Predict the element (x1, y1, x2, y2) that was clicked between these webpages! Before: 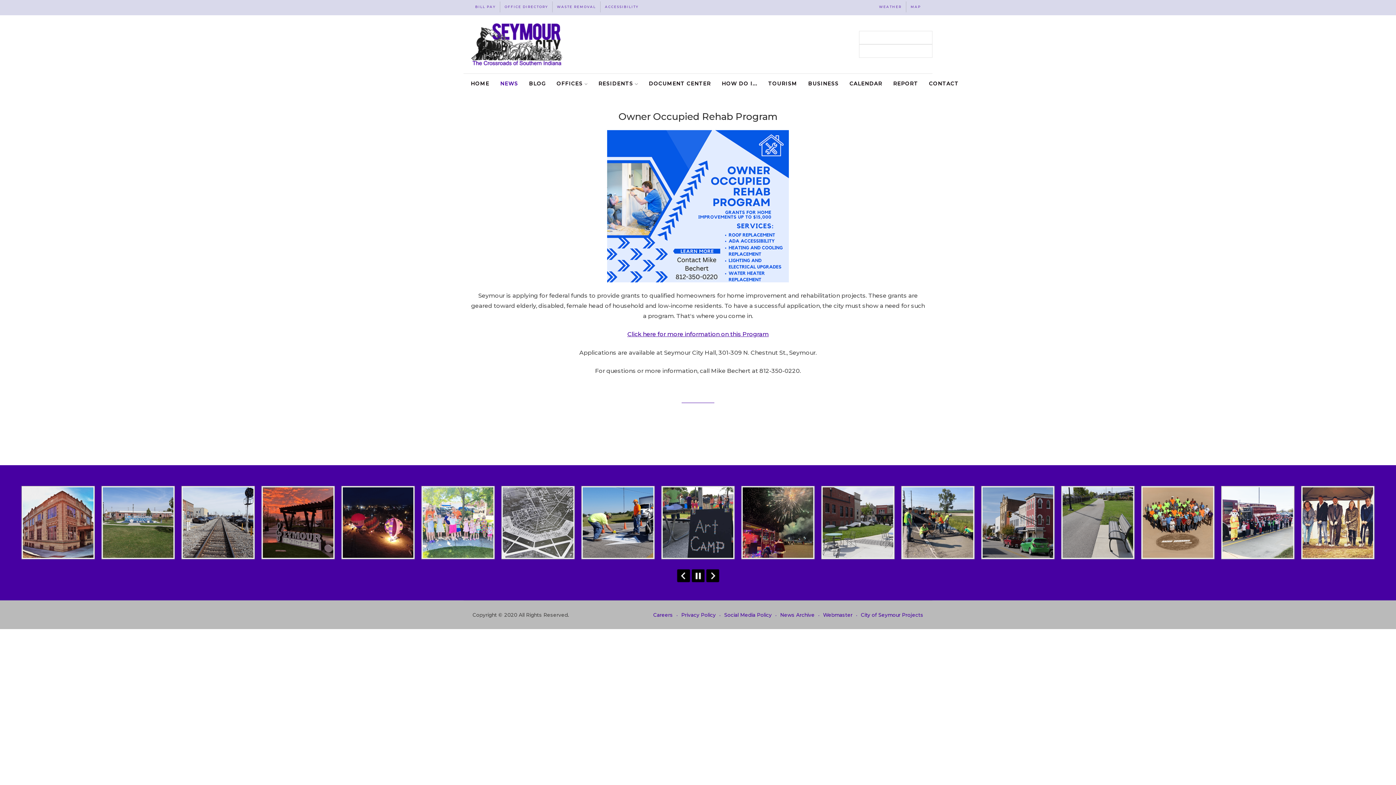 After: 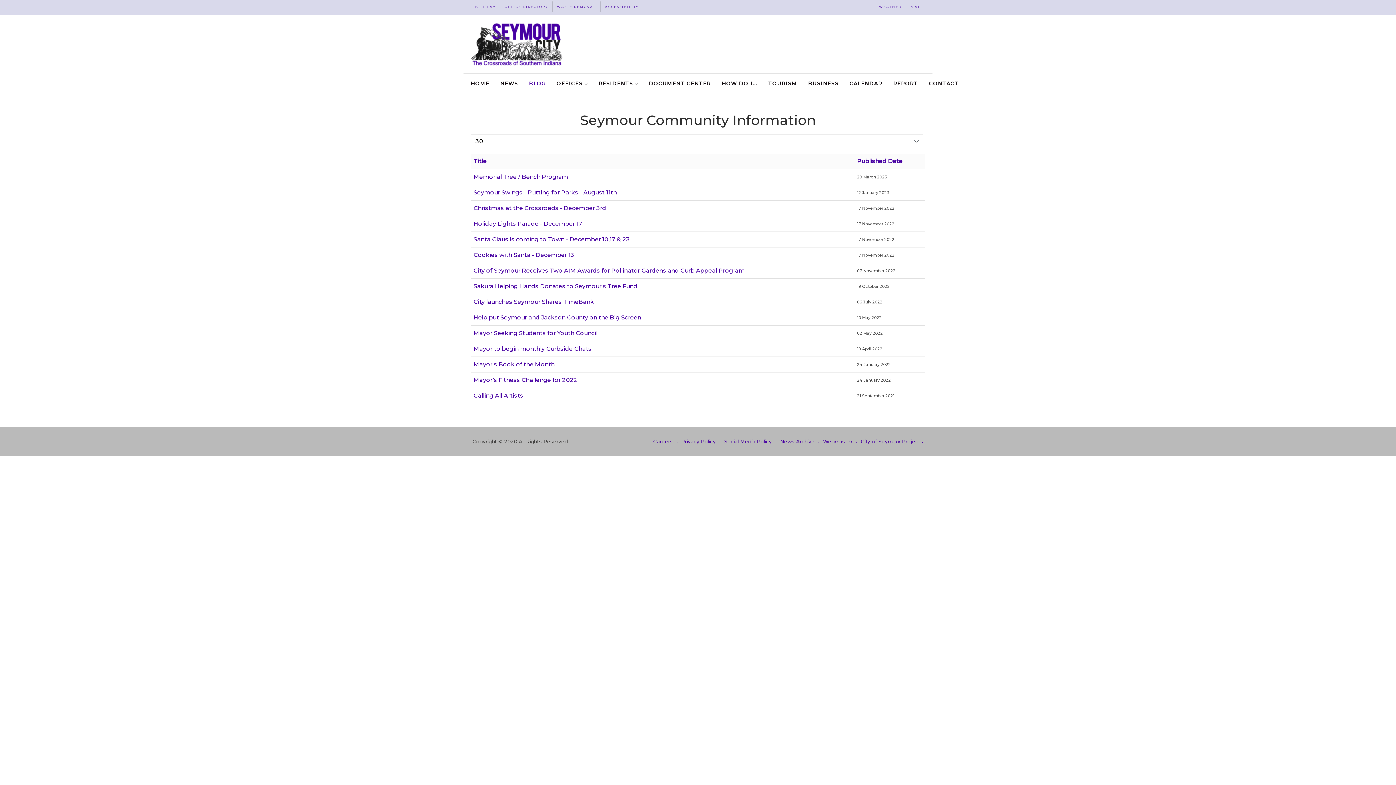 Action: bbox: (529, 73, 545, 93) label: BLOG